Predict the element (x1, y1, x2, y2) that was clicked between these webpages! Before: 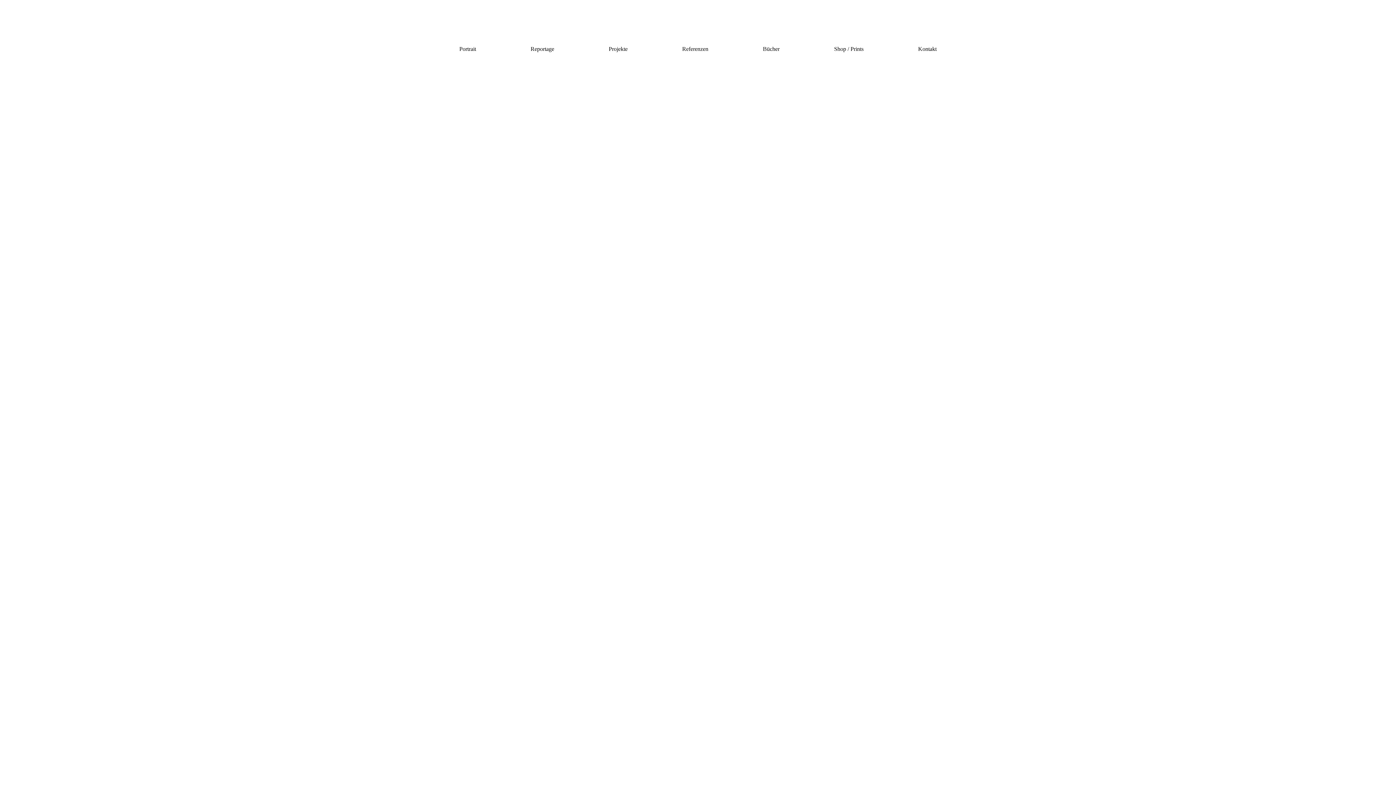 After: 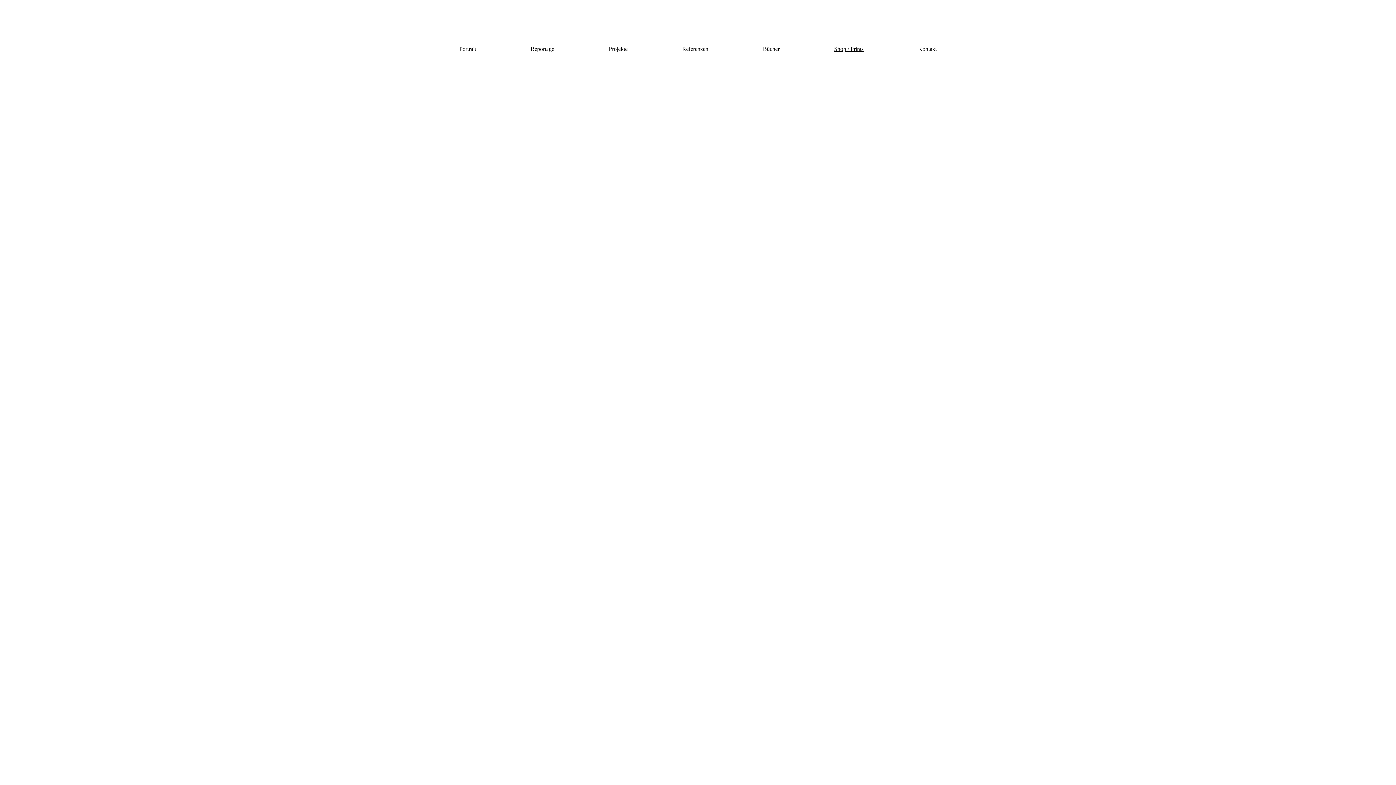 Action: label: Shop / Prints bbox: (834, 45, 863, 52)